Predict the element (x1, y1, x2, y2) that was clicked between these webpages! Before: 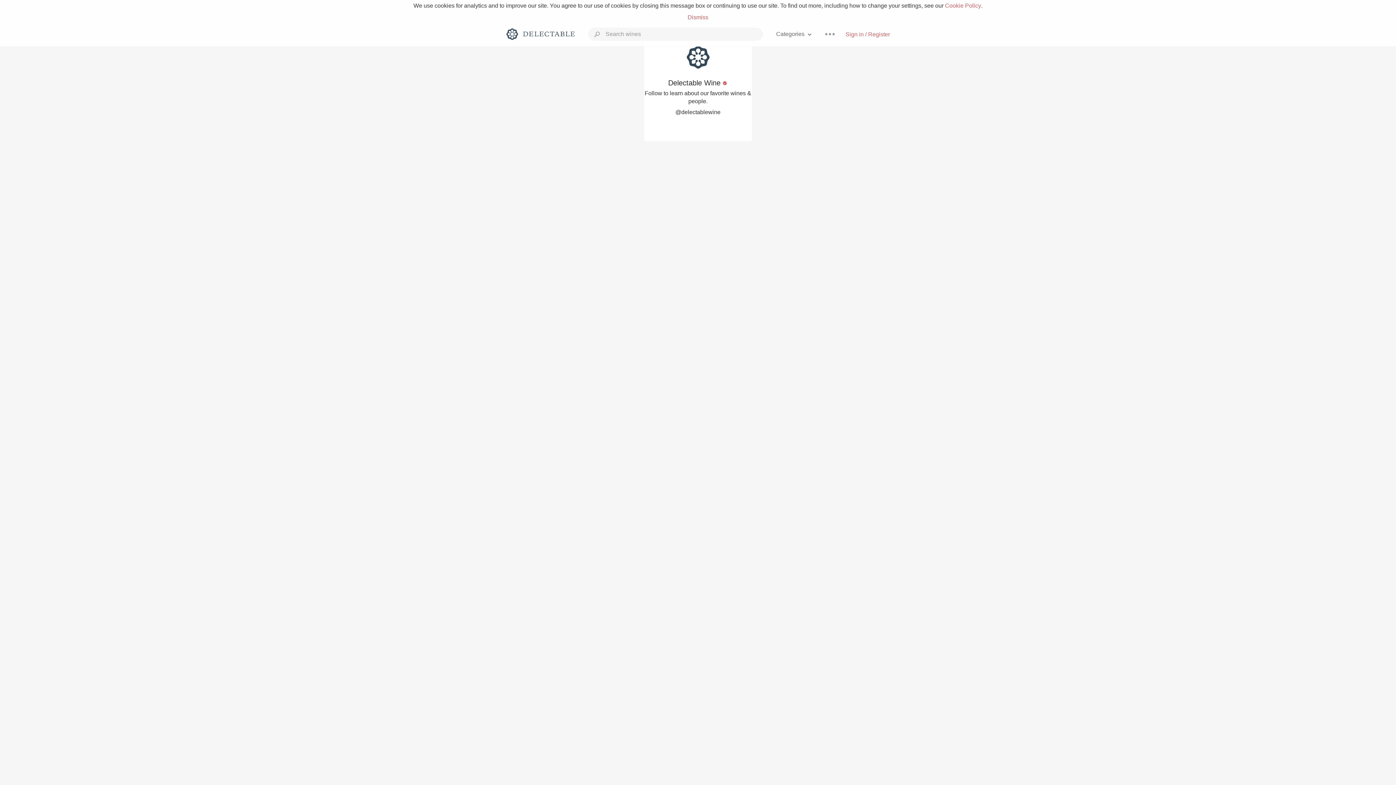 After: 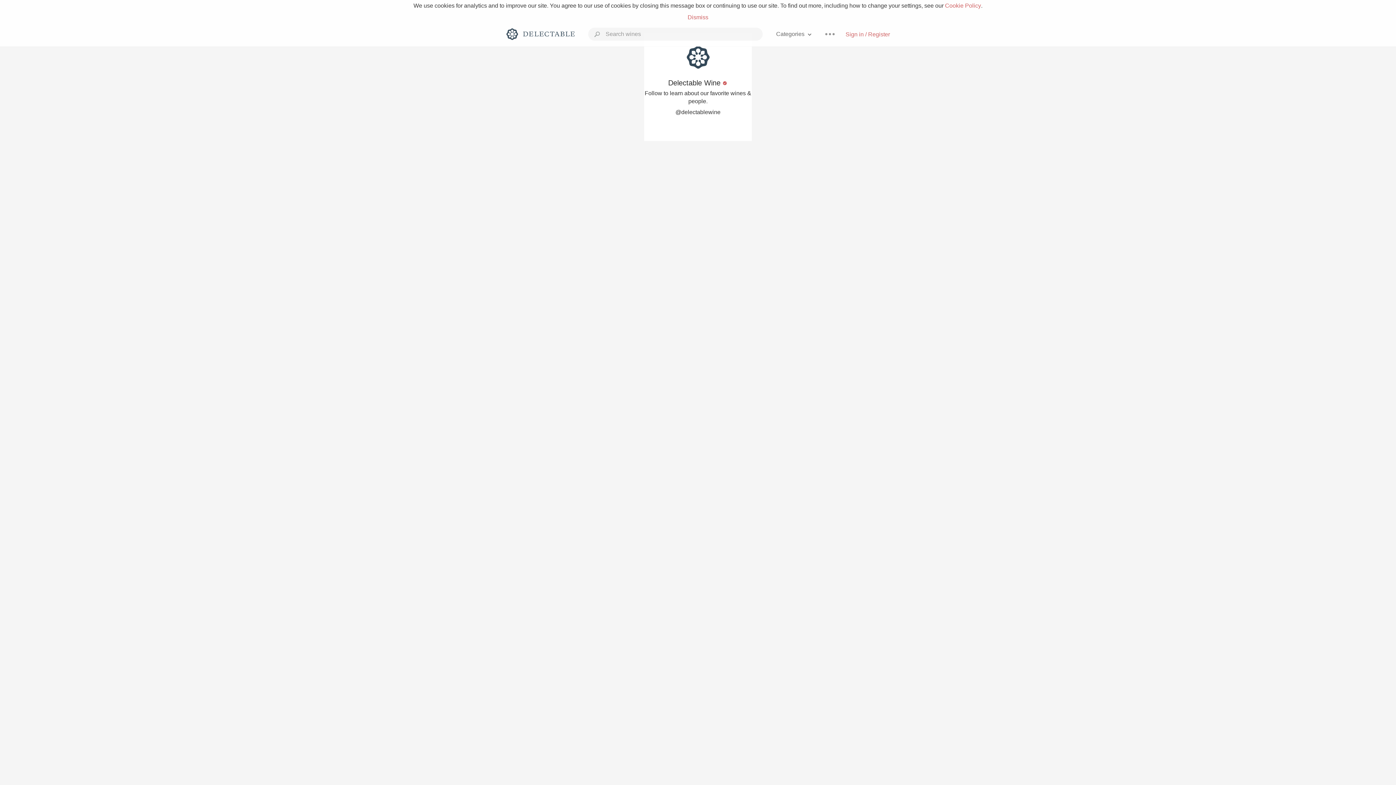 Action: bbox: (814, 27, 845, 44)